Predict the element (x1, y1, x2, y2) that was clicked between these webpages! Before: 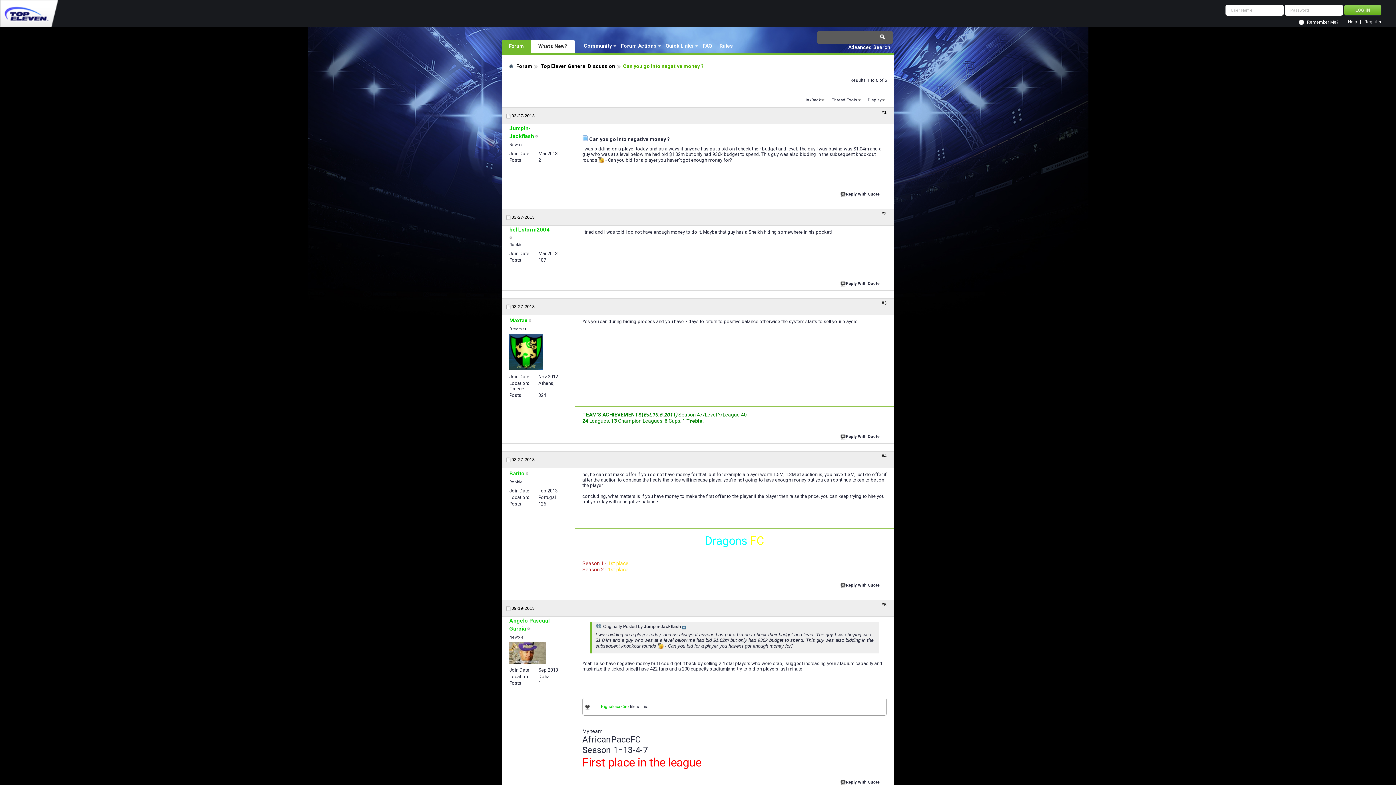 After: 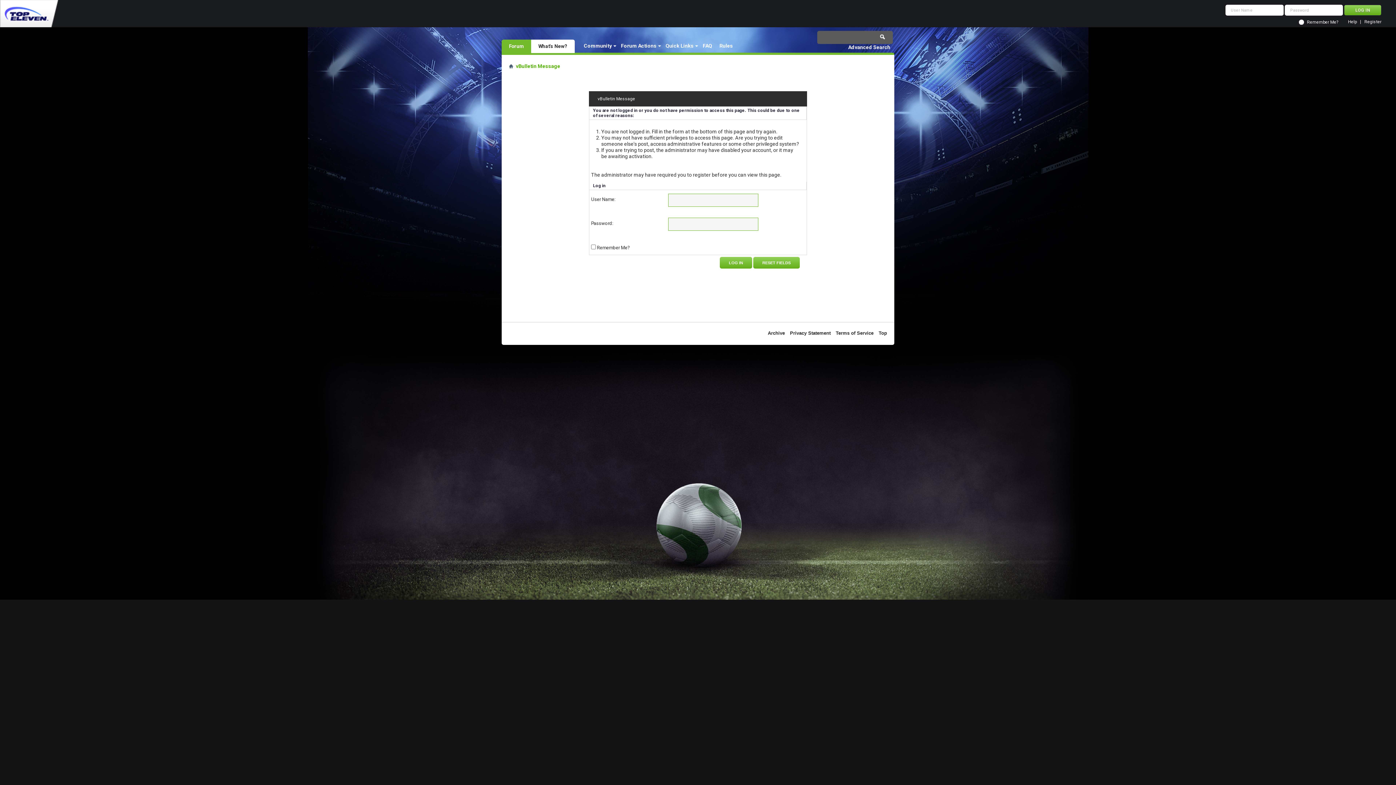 Action: label: Reply With Quote bbox: (840, 580, 885, 590)